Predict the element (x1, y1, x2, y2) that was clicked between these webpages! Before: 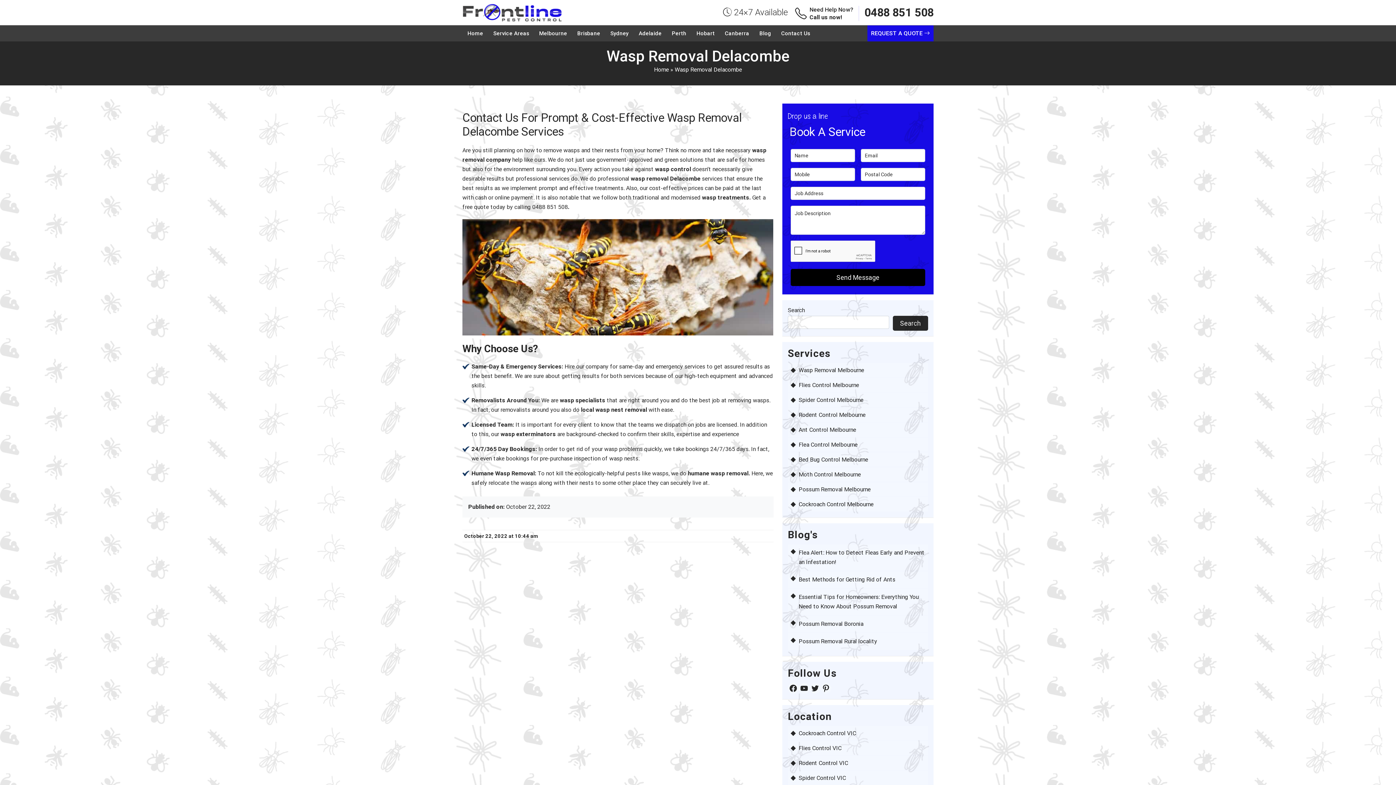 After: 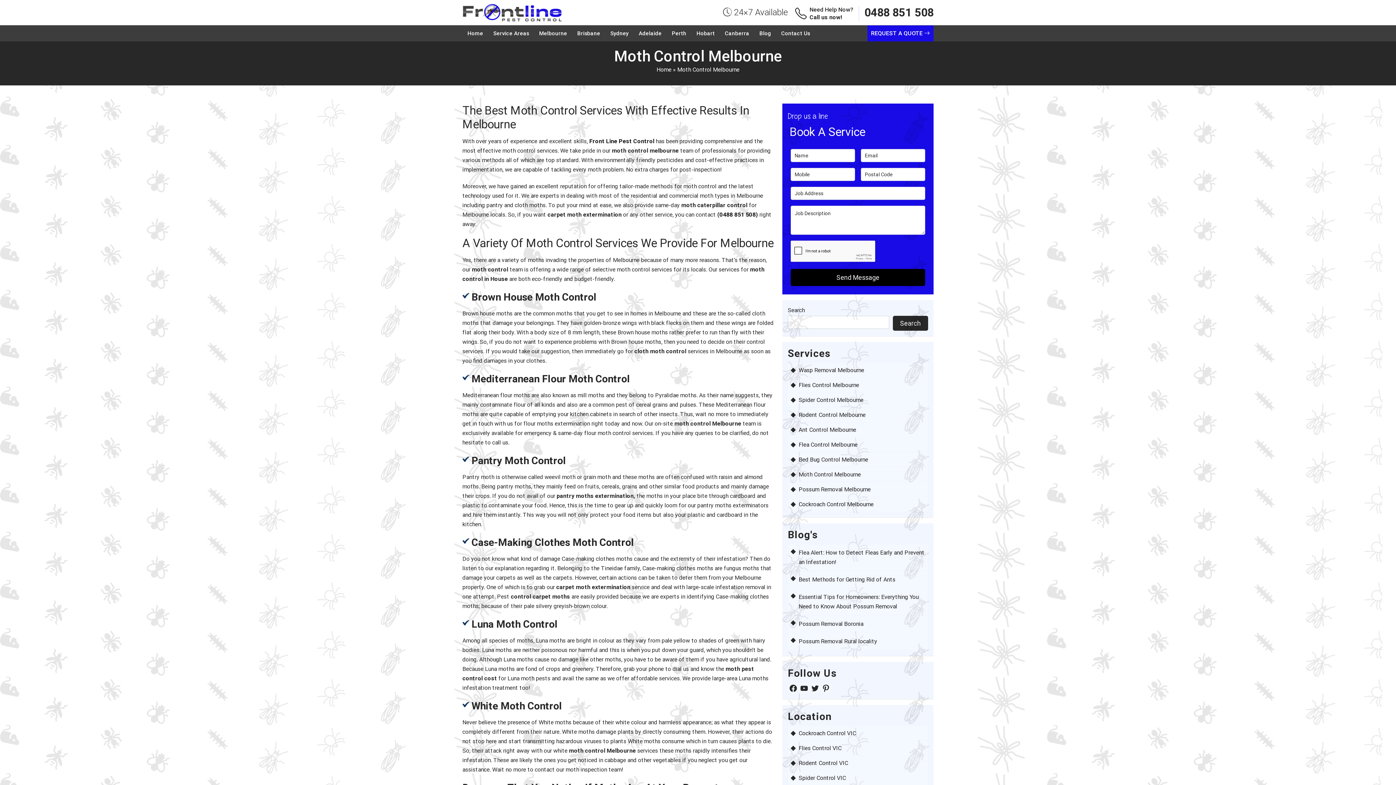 Action: label: Moth Control Melbourne bbox: (798, 471, 924, 478)